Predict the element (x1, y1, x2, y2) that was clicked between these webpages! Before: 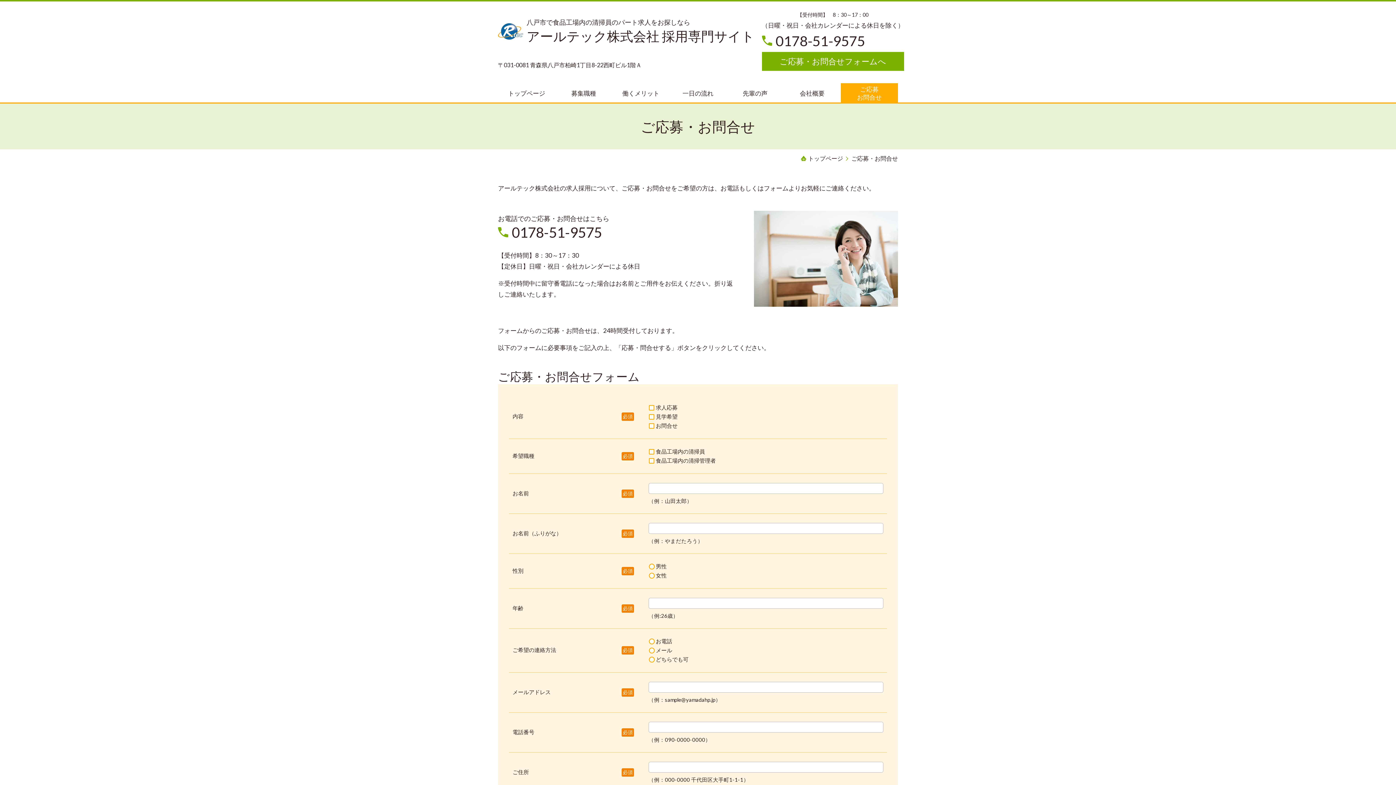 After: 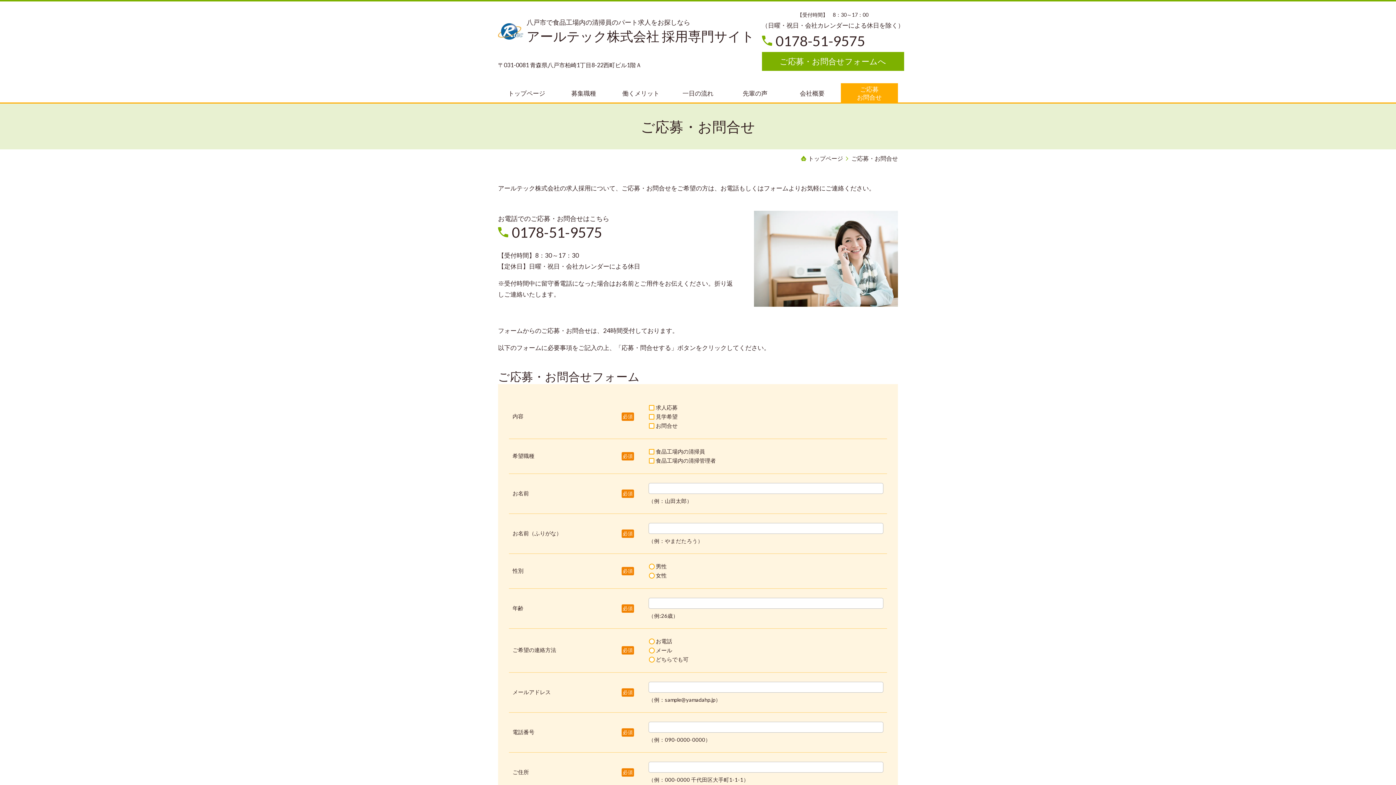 Action: label: ご応募・お問合せ bbox: (851, 154, 898, 161)